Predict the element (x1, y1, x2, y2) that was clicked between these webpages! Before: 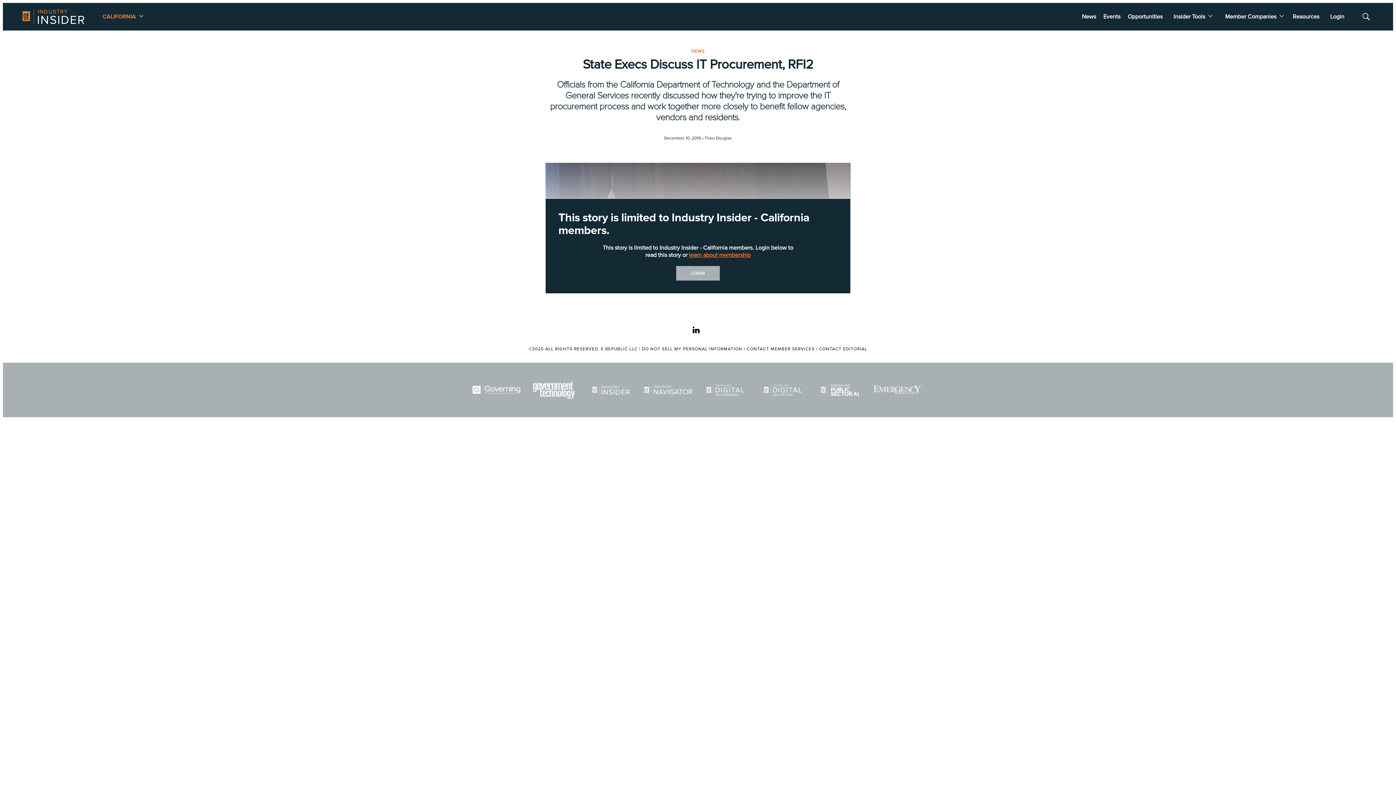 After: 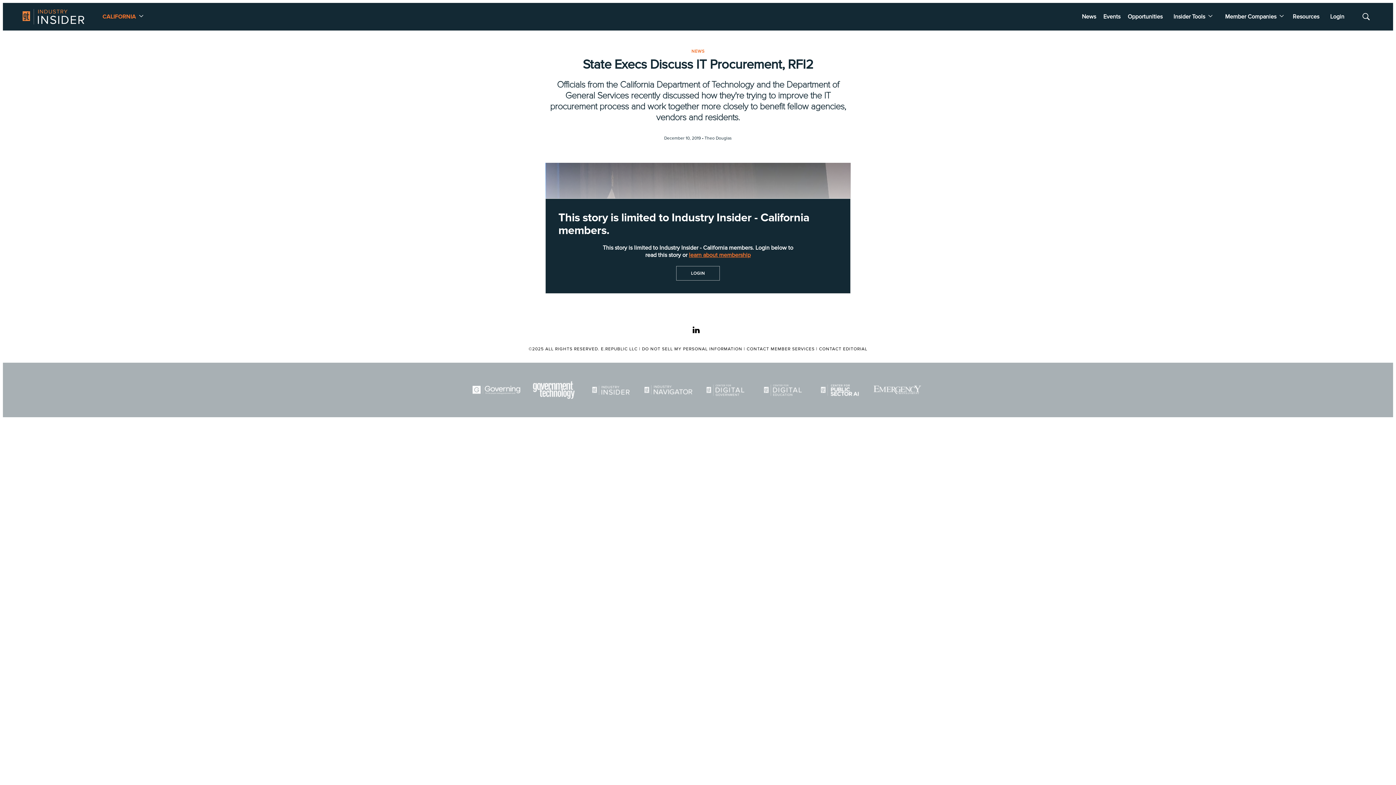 Action: label: LOGIN bbox: (676, 266, 720, 280)